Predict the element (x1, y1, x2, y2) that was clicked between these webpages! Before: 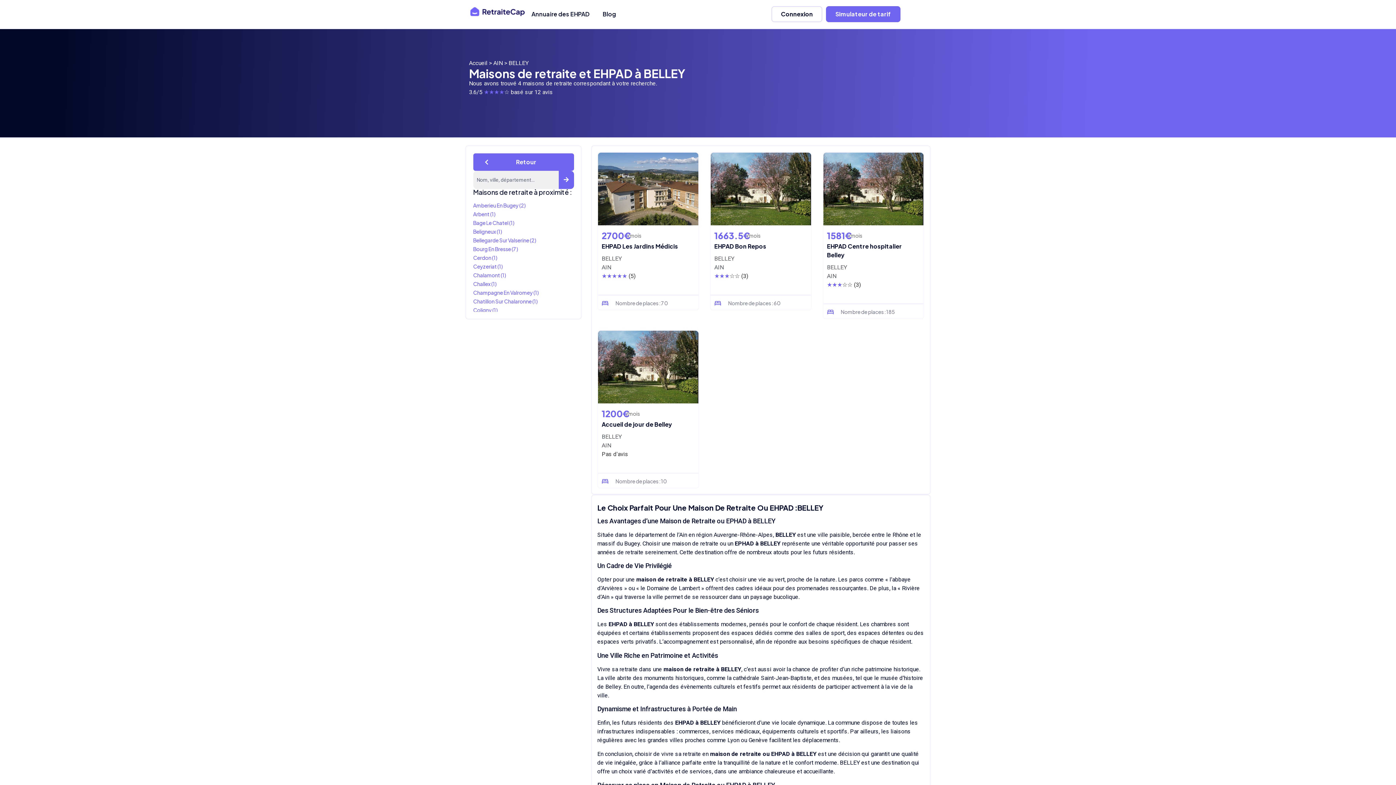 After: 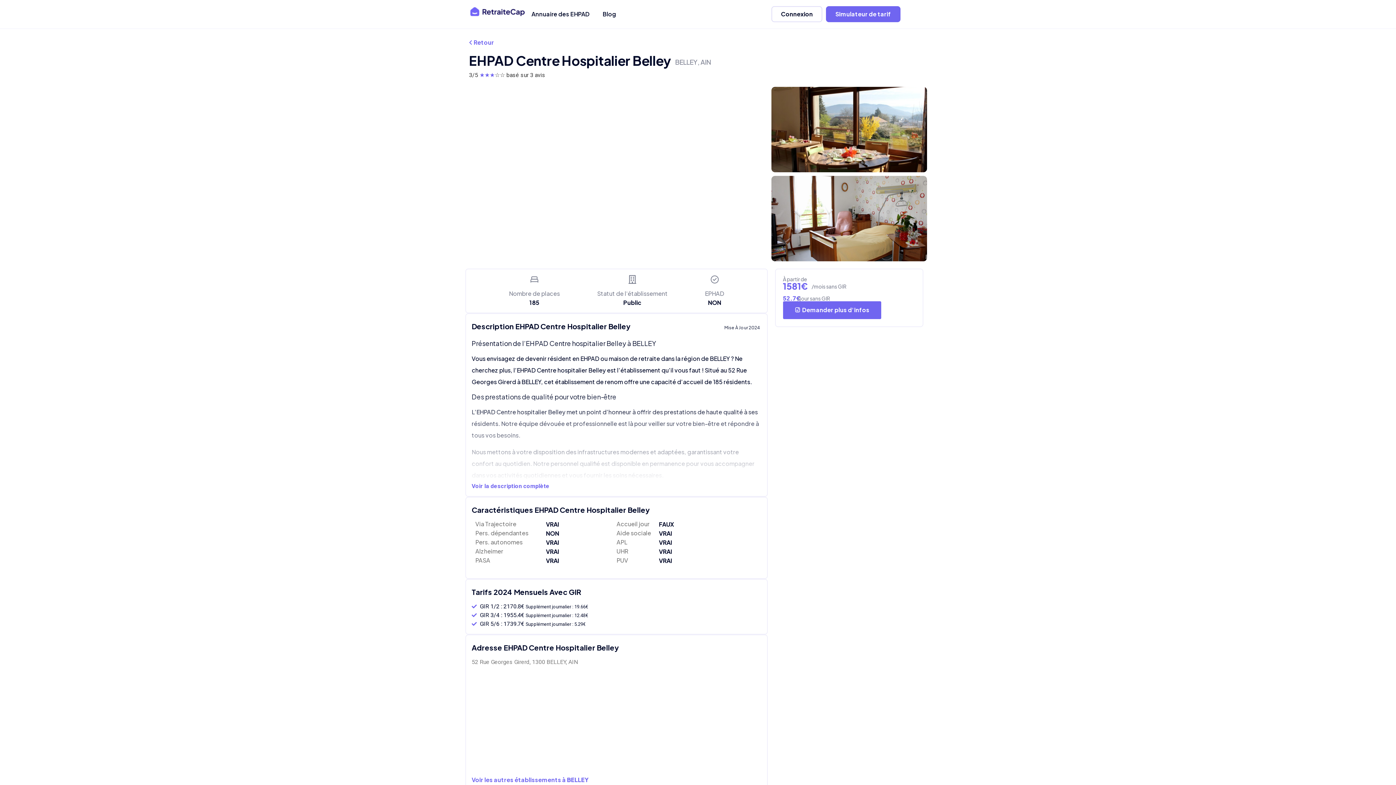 Action: bbox: (827, 230, 852, 240) label: 1581€